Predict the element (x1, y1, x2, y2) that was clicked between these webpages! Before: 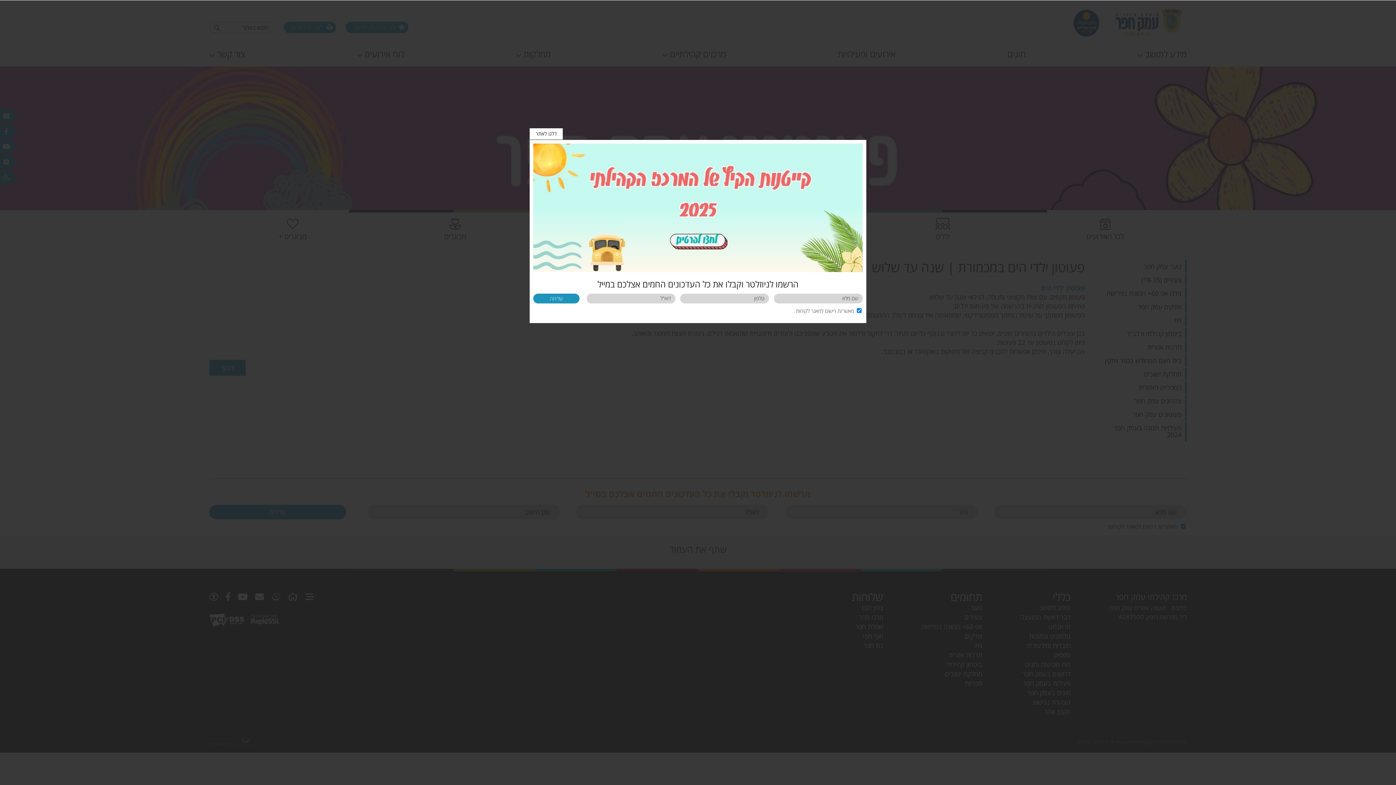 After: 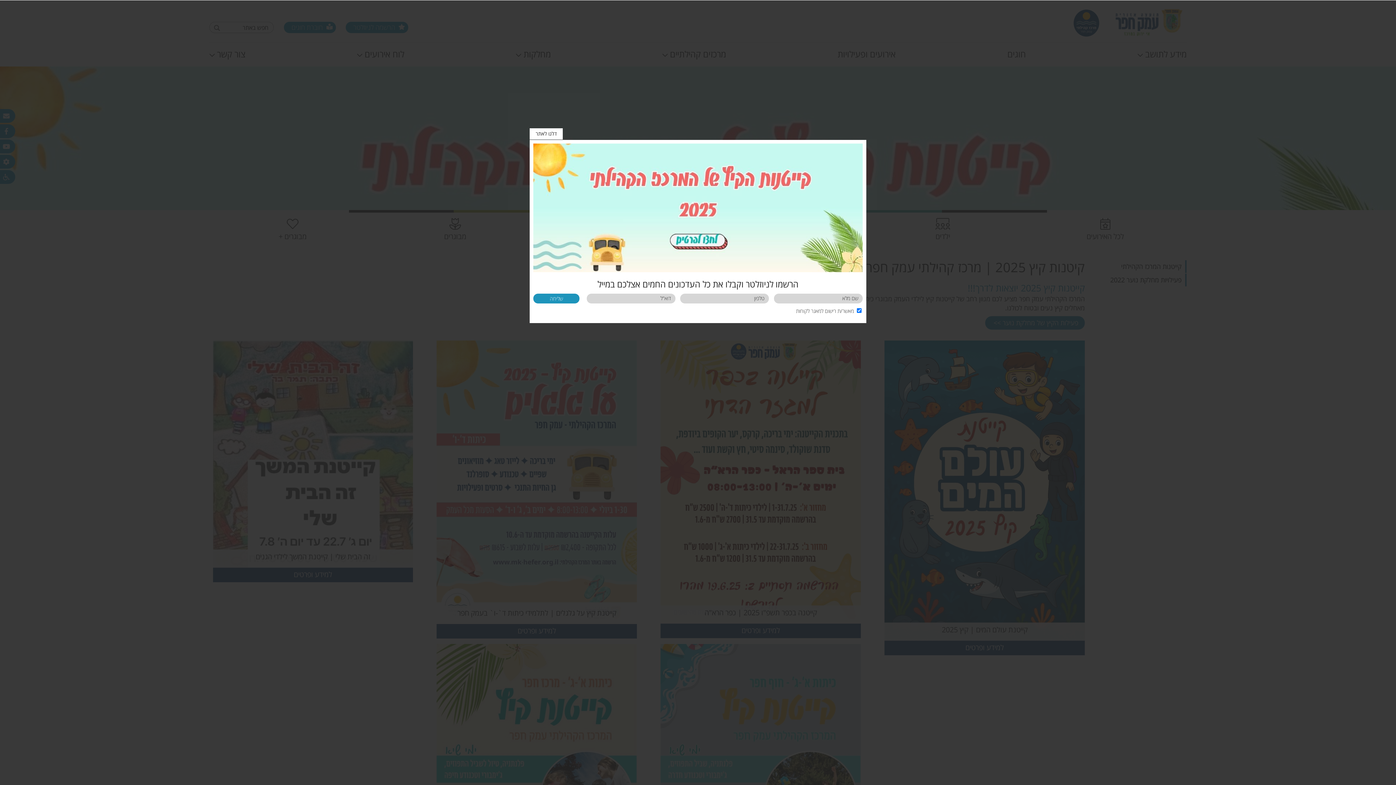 Action: bbox: (533, 143, 862, 272)